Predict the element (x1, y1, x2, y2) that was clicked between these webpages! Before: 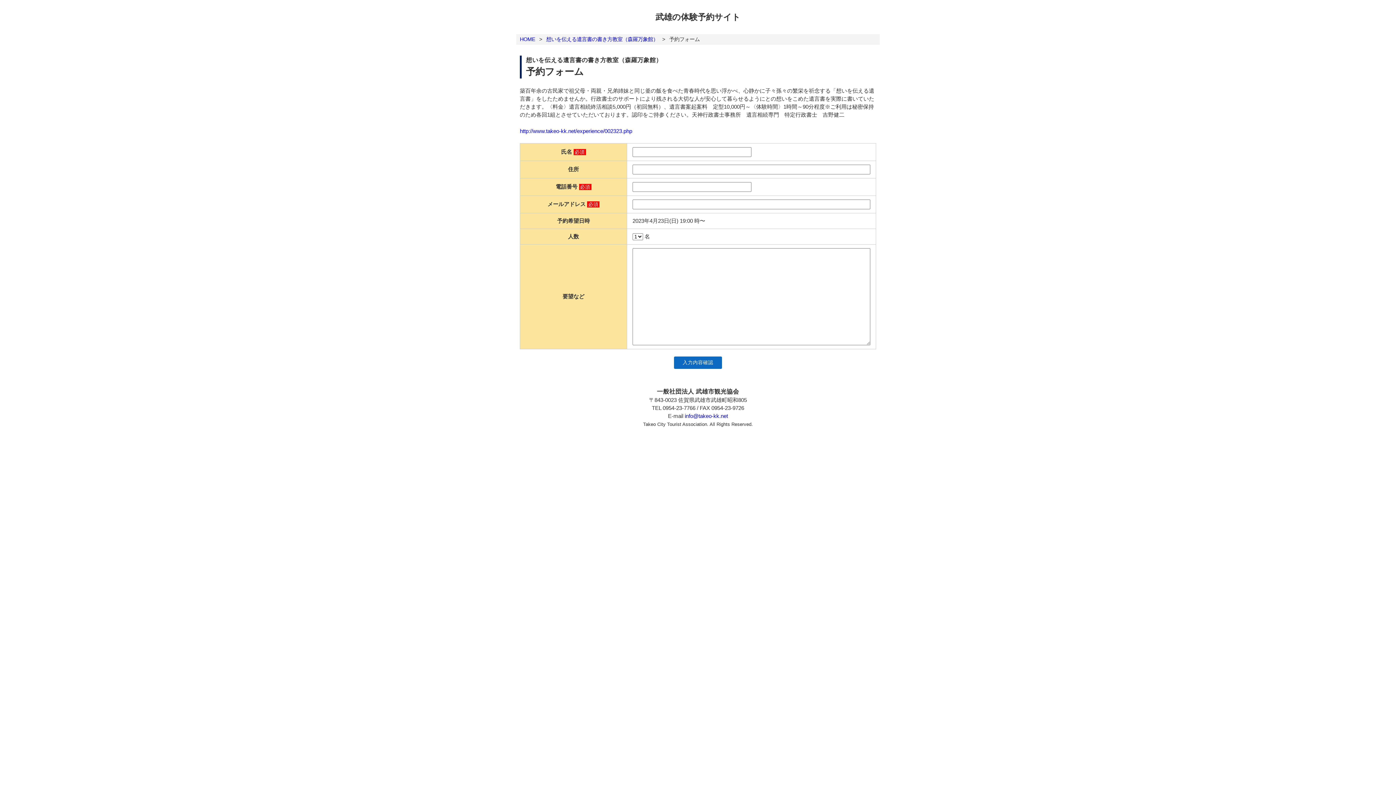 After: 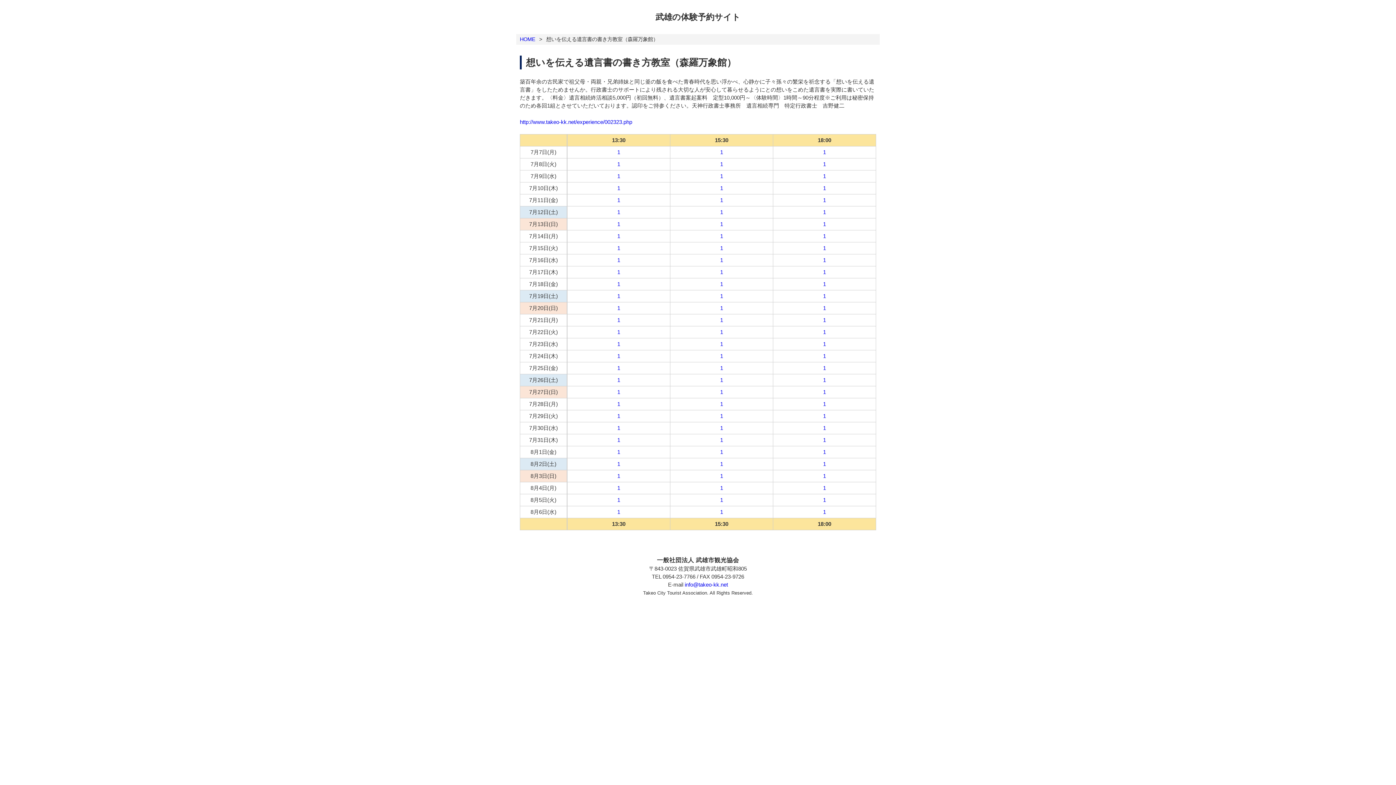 Action: bbox: (546, 36, 658, 42) label: 想いを伝える遺言書の書き方教室（森羅万象館）